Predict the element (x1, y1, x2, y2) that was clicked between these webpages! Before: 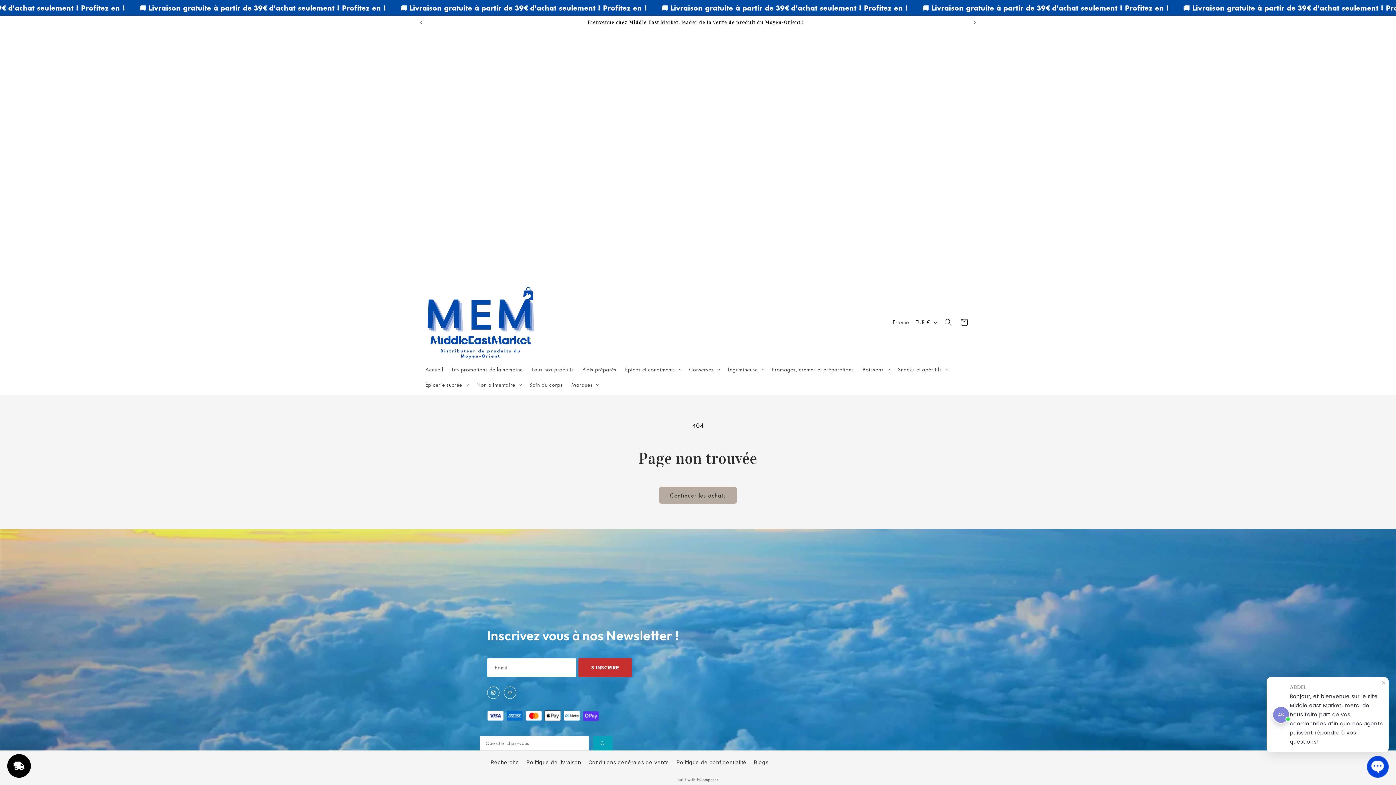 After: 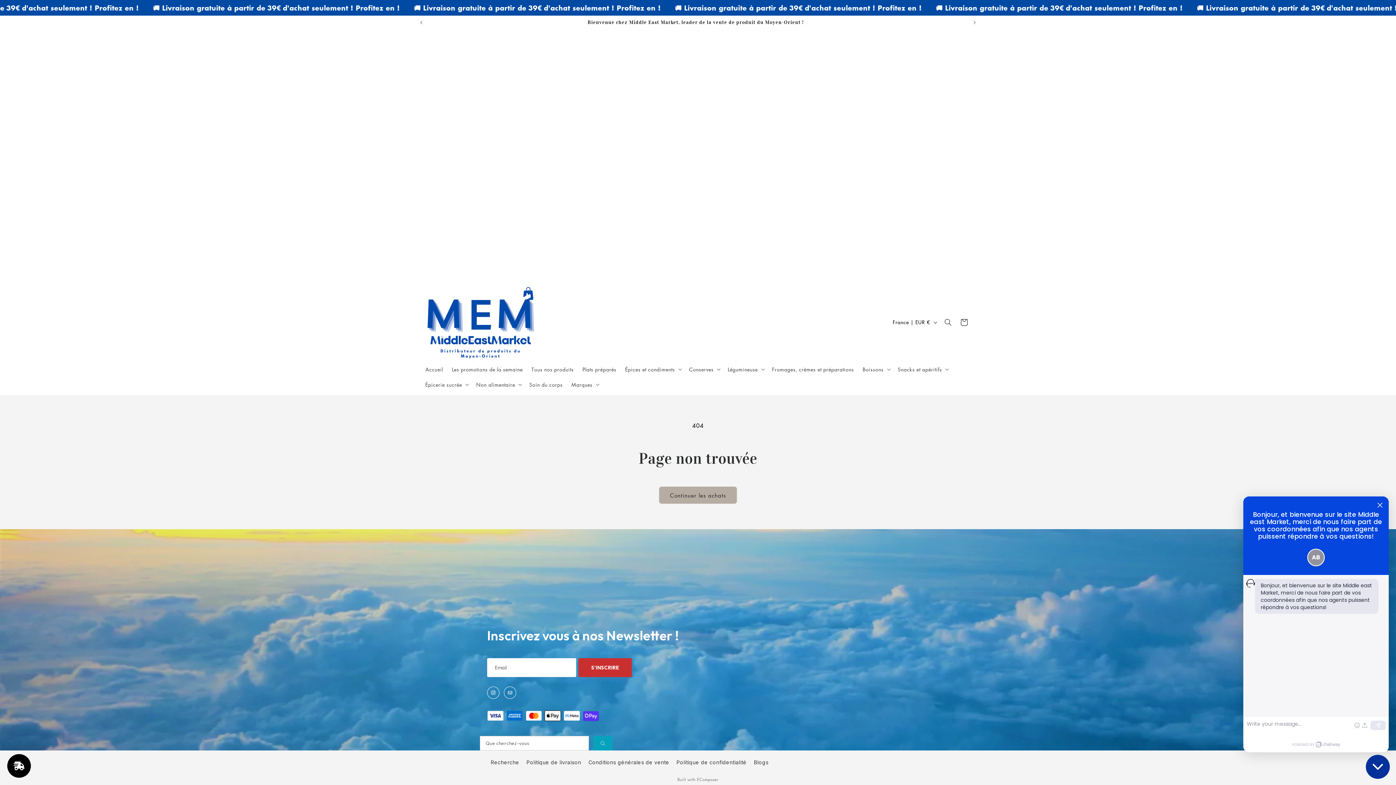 Action: bbox: (1367, 756, 1389, 778) label: Open Chatway Messenger